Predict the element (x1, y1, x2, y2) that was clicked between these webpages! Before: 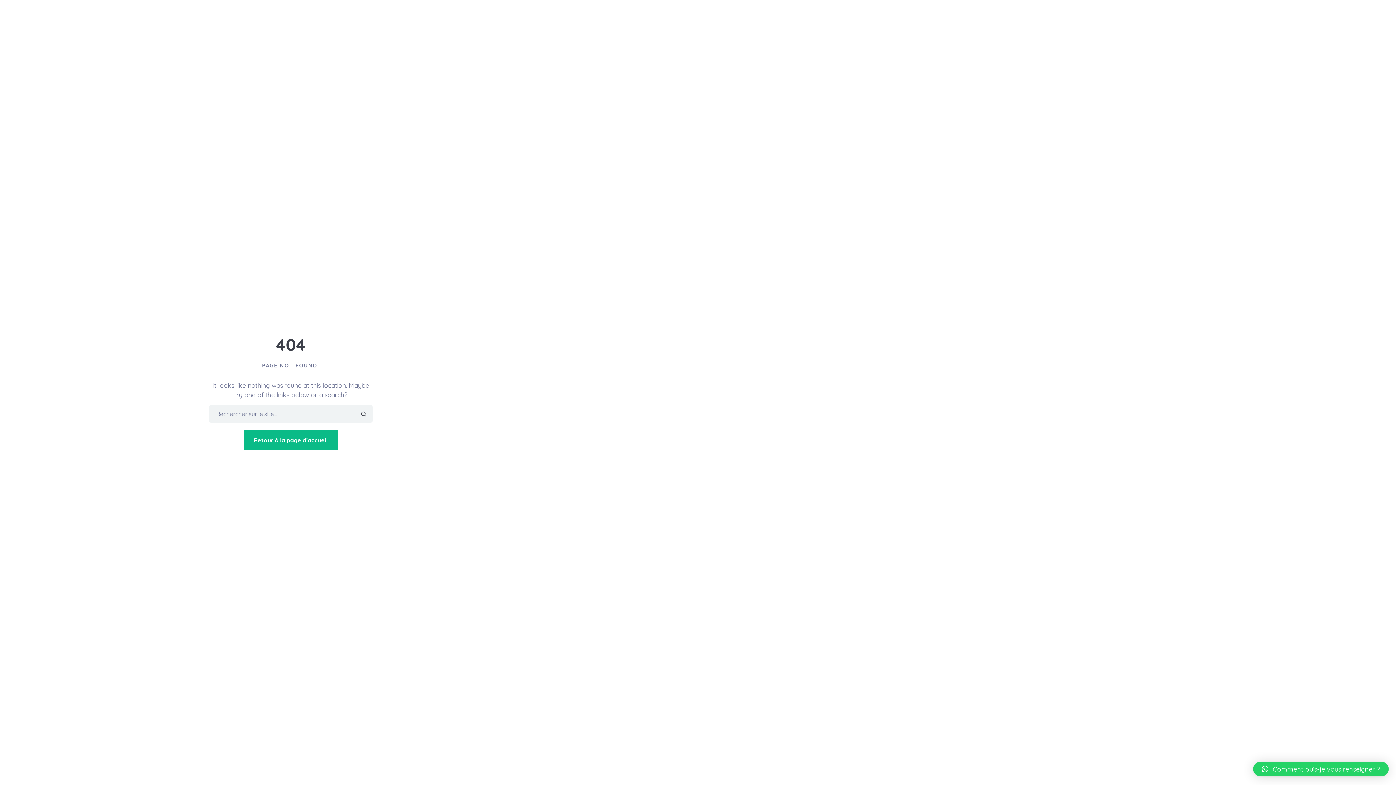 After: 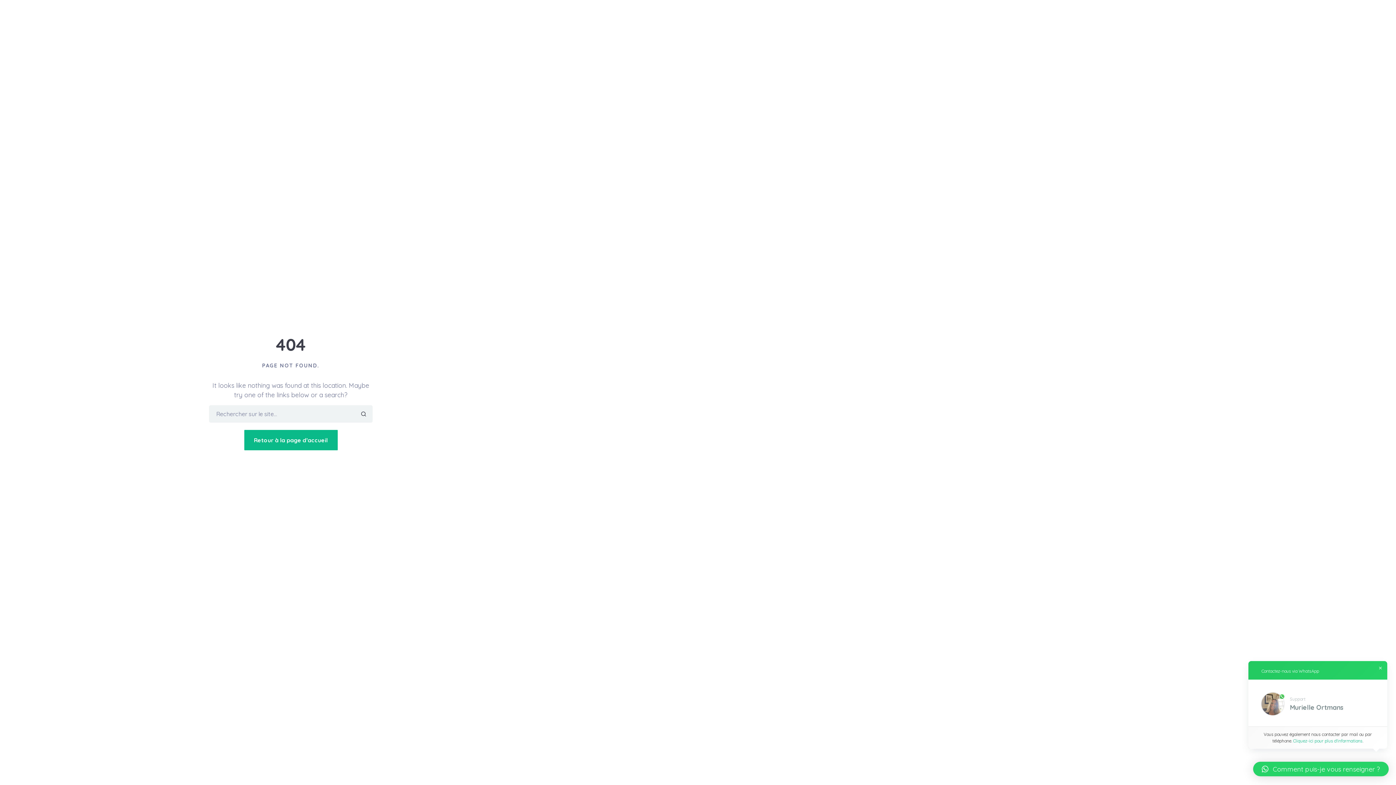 Action: bbox: (1253, 762, 1389, 776) label: Comment puis-je vous renseigner ?